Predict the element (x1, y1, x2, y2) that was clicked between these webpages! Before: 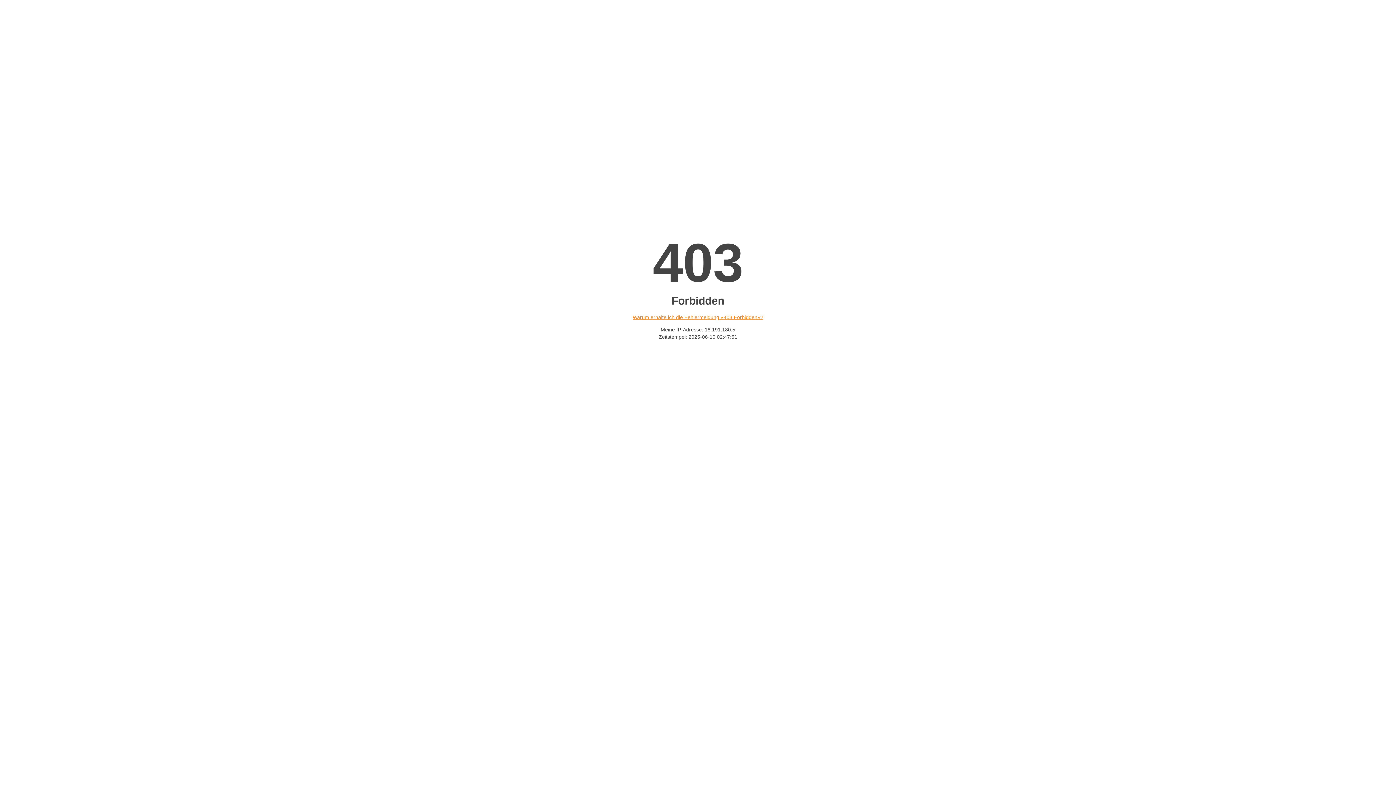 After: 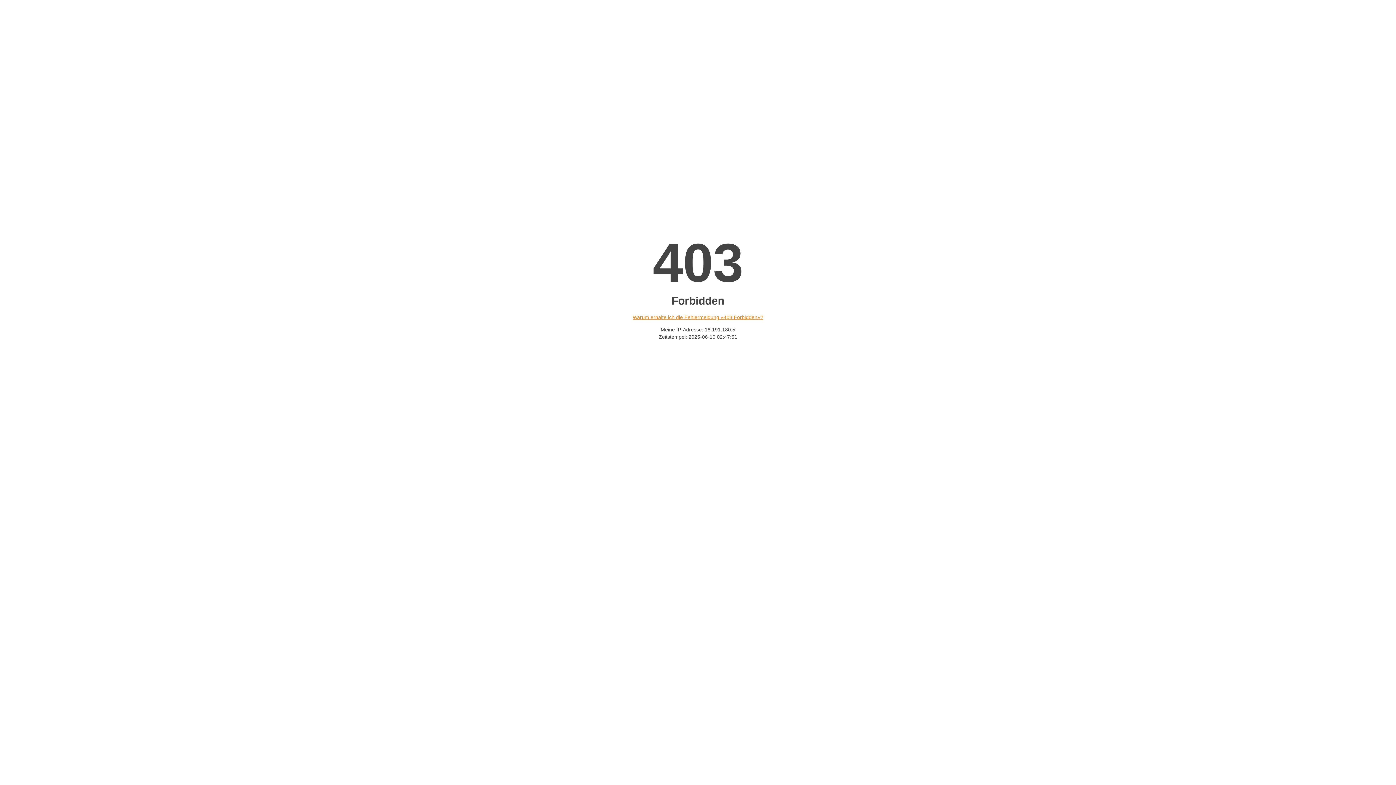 Action: bbox: (632, 314, 763, 320) label: Warum erhalte ich die Fehlermeldung «403 Forbidden»?